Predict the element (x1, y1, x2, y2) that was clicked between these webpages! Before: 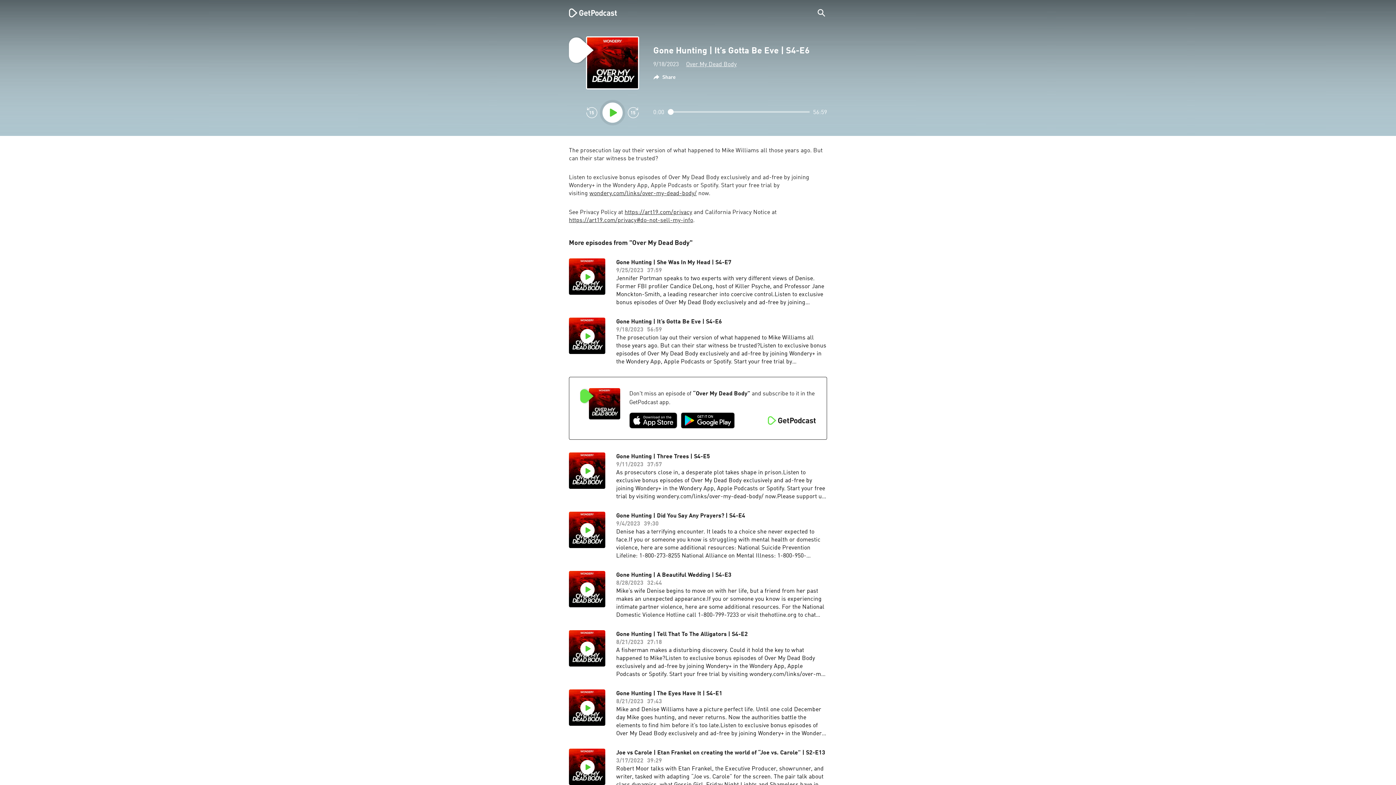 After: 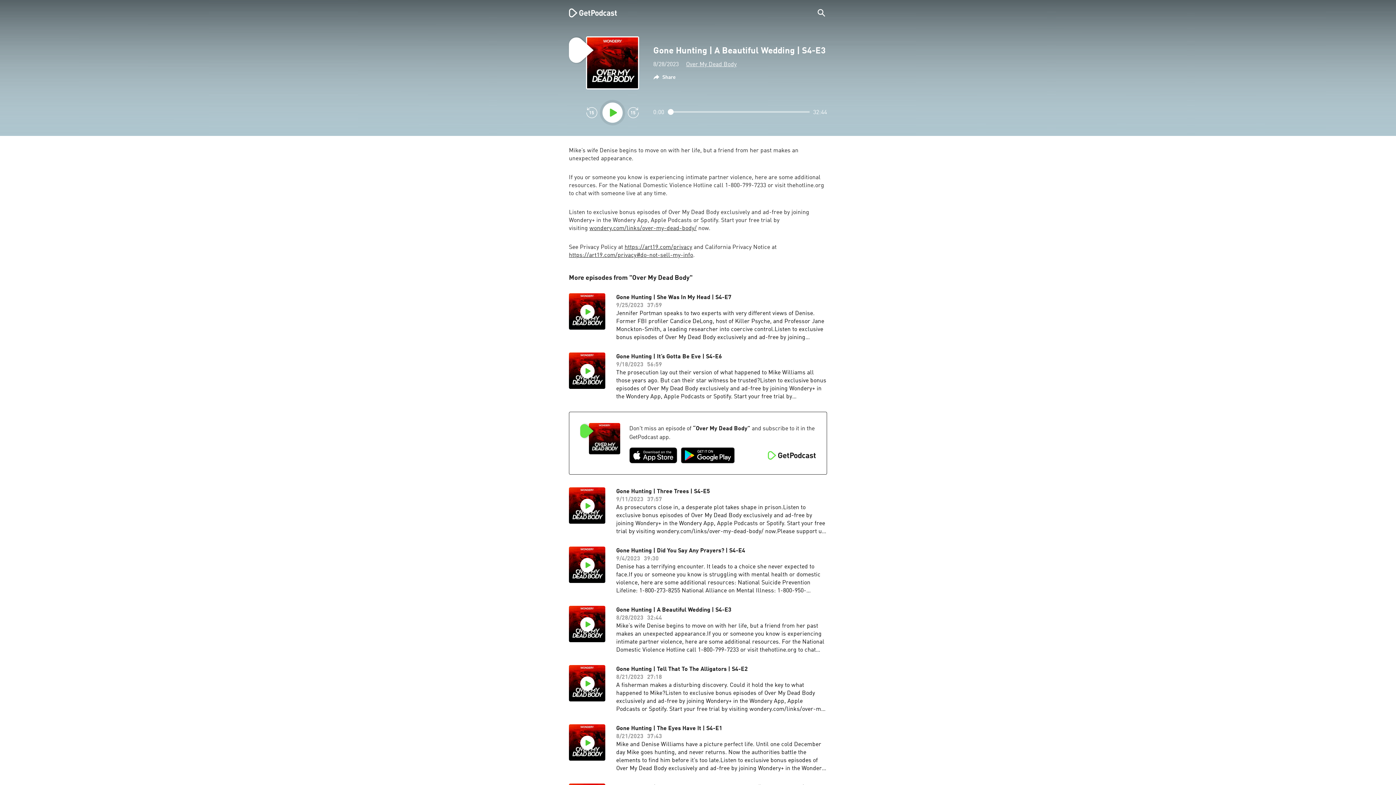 Action: label: Gone Hunting | A Beautiful Wedding | S4-E3

8/28/2023

32:44

Mike’s wife Denise begins to move on with her life, but a friend from her past makes an unexpected appearance.If you or someone you know is experiencing intimate partner violence, here are some additional resources. For the National Domestic Violence Hotline call 1-800-799-7233 or visit thehotline.org to chat with someone live at any time. Listen to exclusive bonus episodes of Over My Dead Body exclusively and ad-free by joining Wondery+ in the Wondery App, Apple Podcasts or Spotify. Start your free trial by visiting wondery.com/links/over-my-dead-body/ now.See Privacy Policy at https://art19.com/privacy and California Privacy Notice at https://art19.com/privacy#do-not-sell-my-info. bbox: (616, 571, 827, 619)